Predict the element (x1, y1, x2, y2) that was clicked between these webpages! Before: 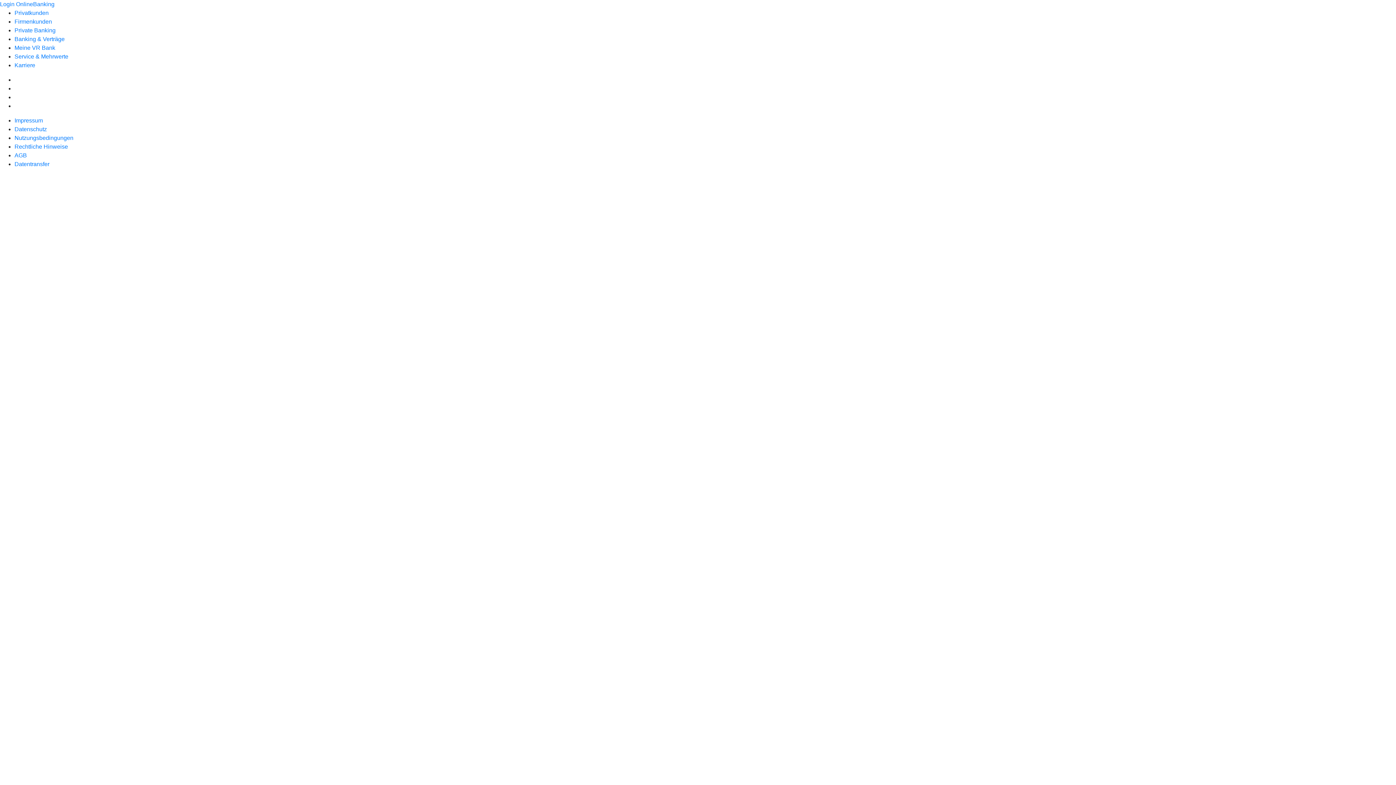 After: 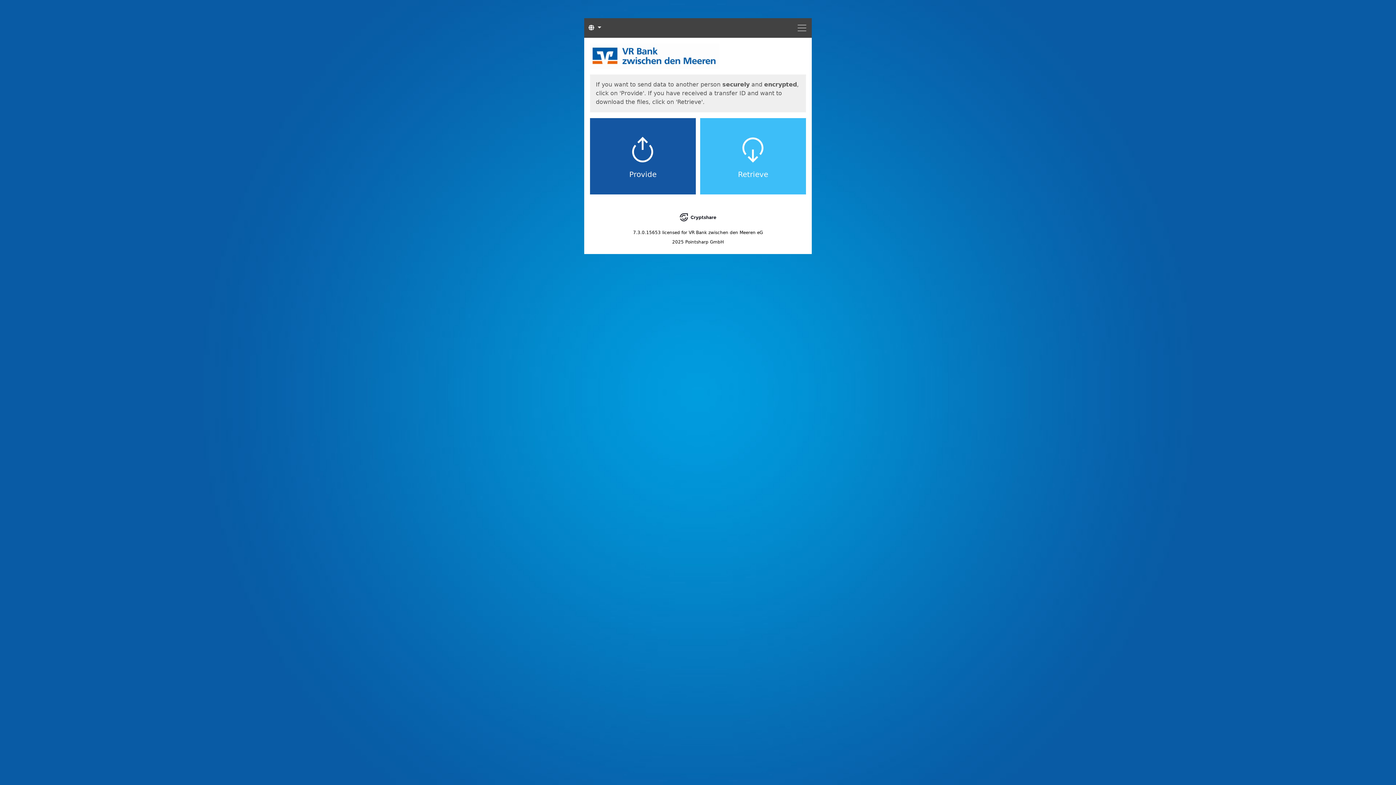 Action: label: Datentransfer bbox: (14, 161, 49, 167)